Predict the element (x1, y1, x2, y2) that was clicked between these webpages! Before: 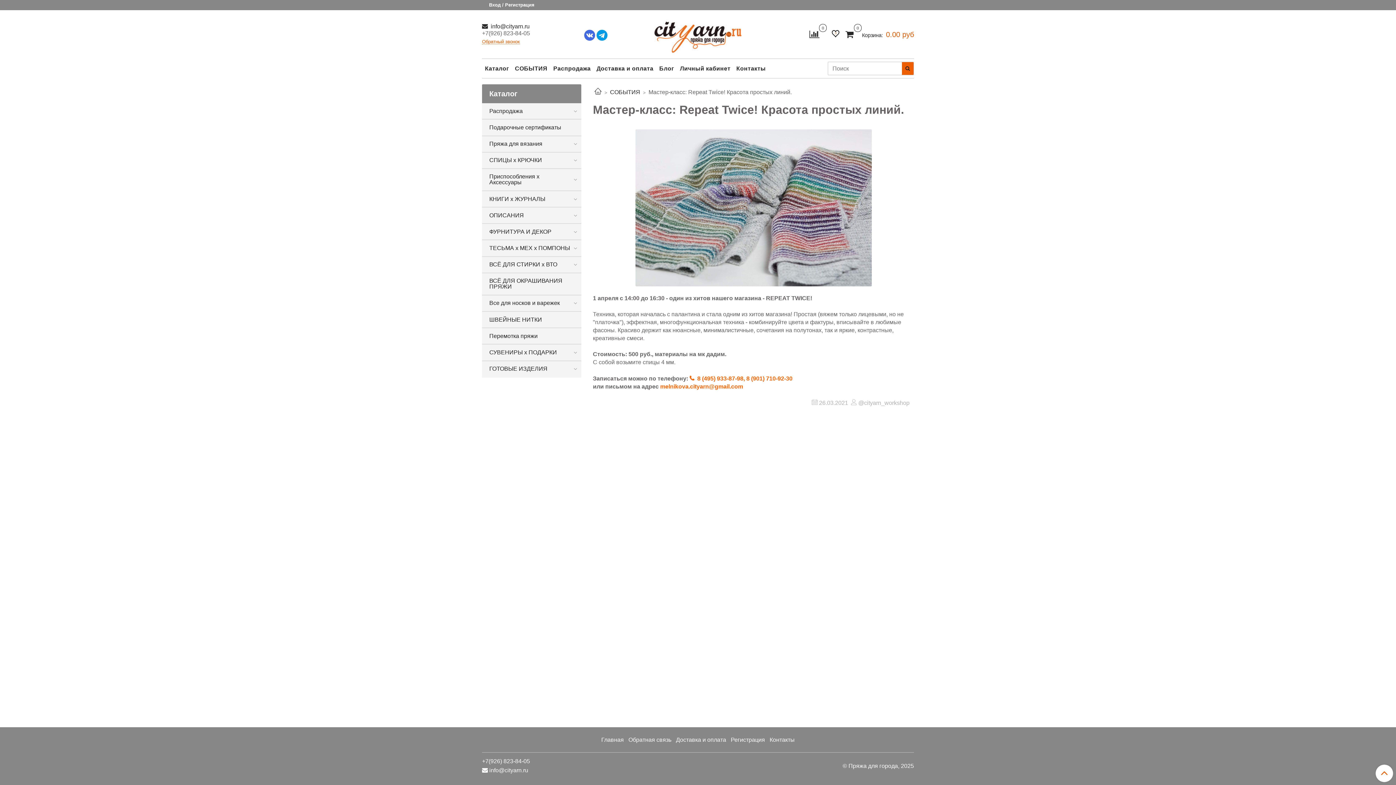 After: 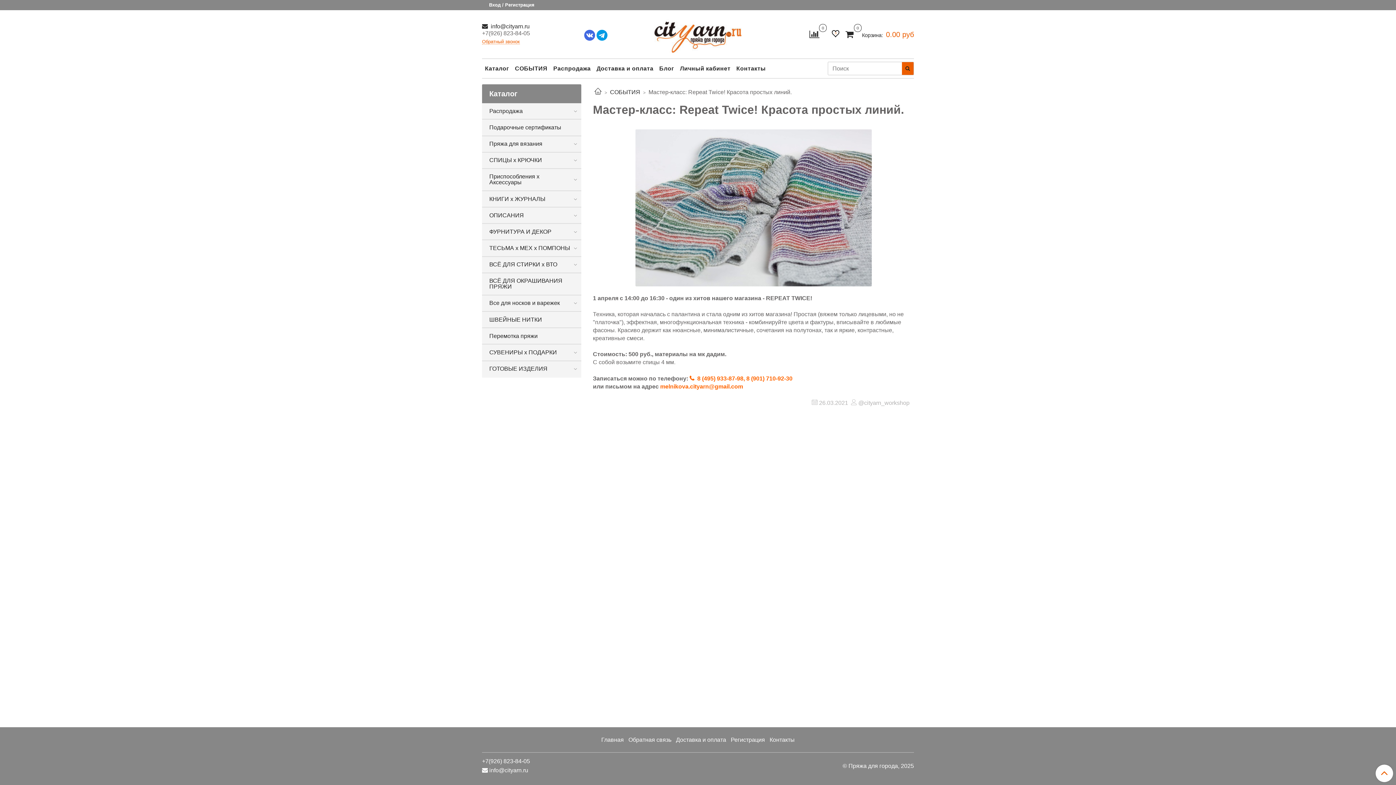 Action: bbox: (660, 383, 743, 389) label: melnikova.cityarn@gmail.com